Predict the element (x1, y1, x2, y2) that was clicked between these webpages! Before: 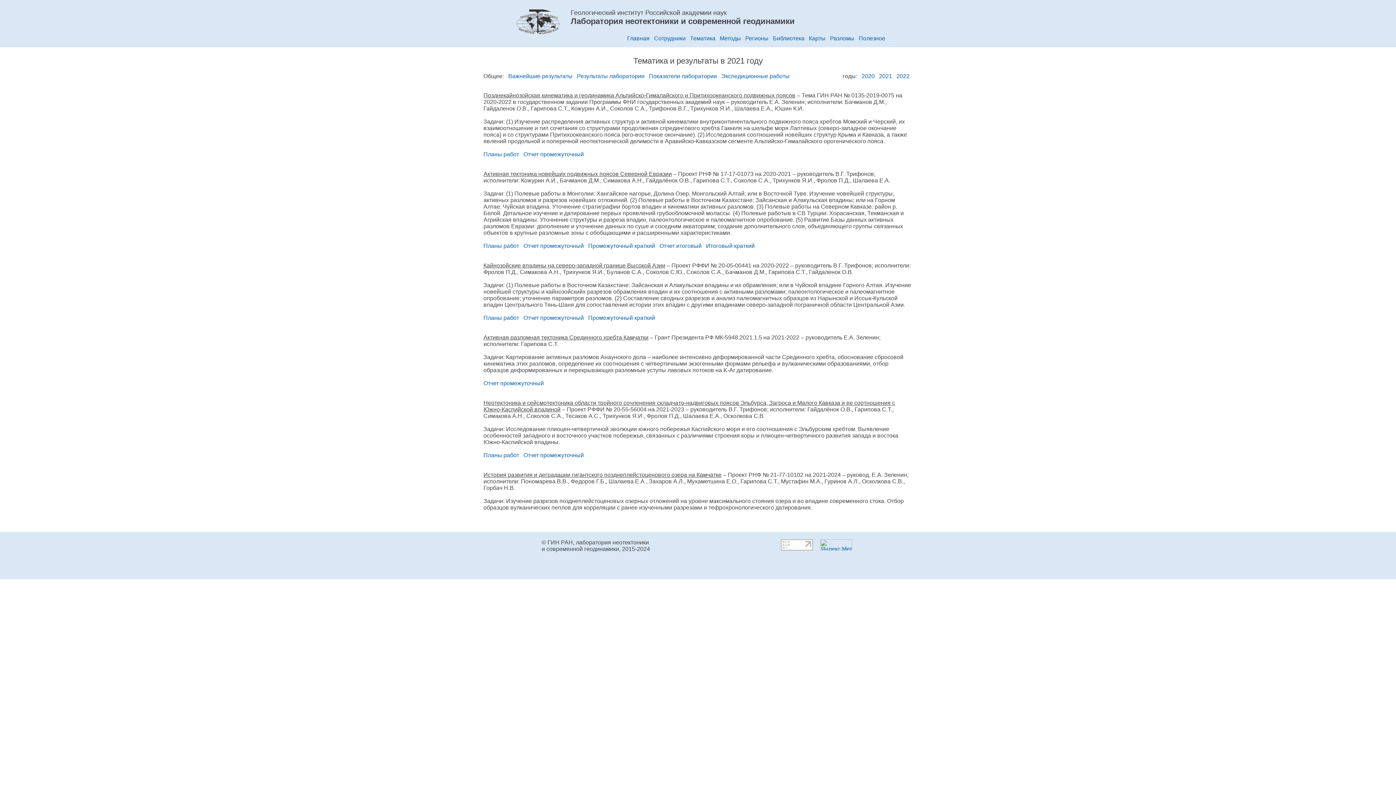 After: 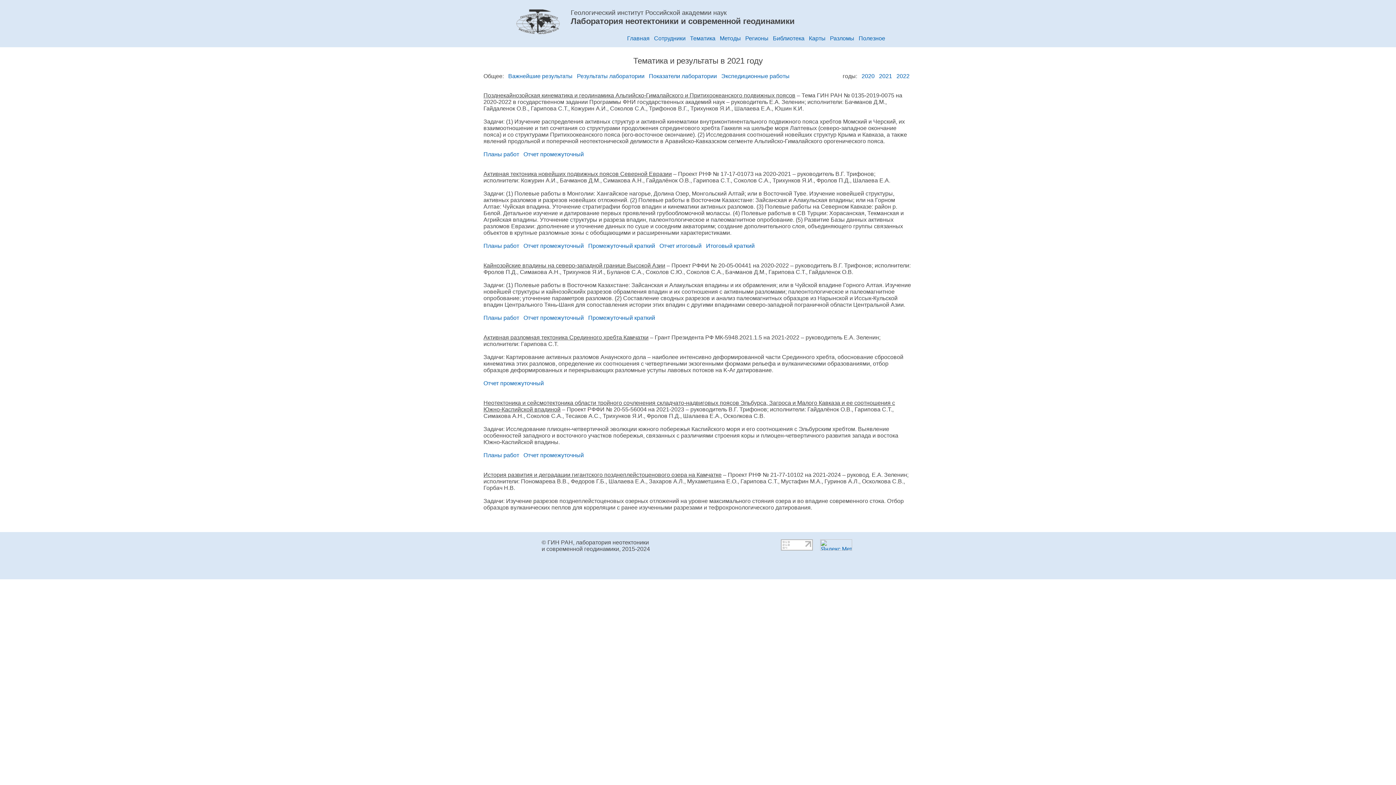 Action: bbox: (516, 9, 560, 34)